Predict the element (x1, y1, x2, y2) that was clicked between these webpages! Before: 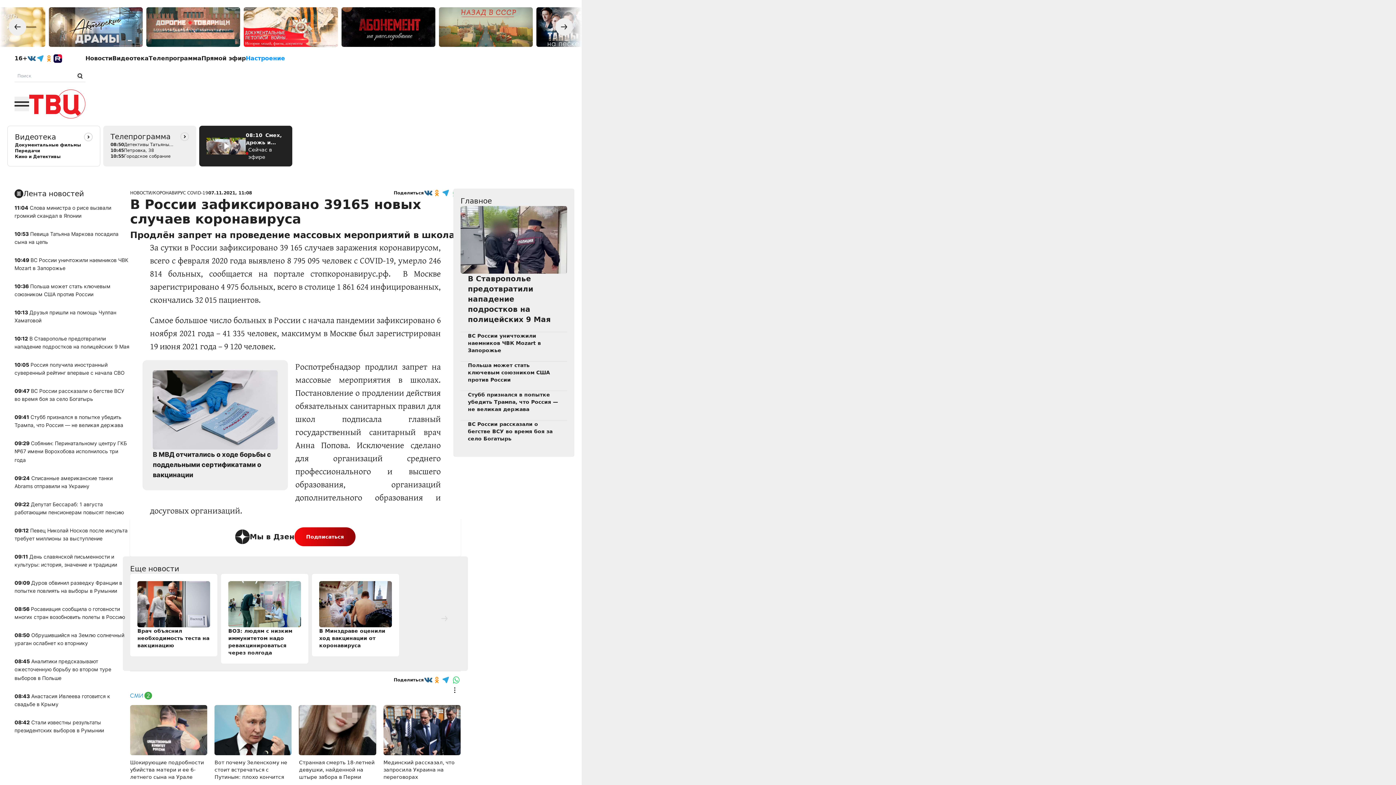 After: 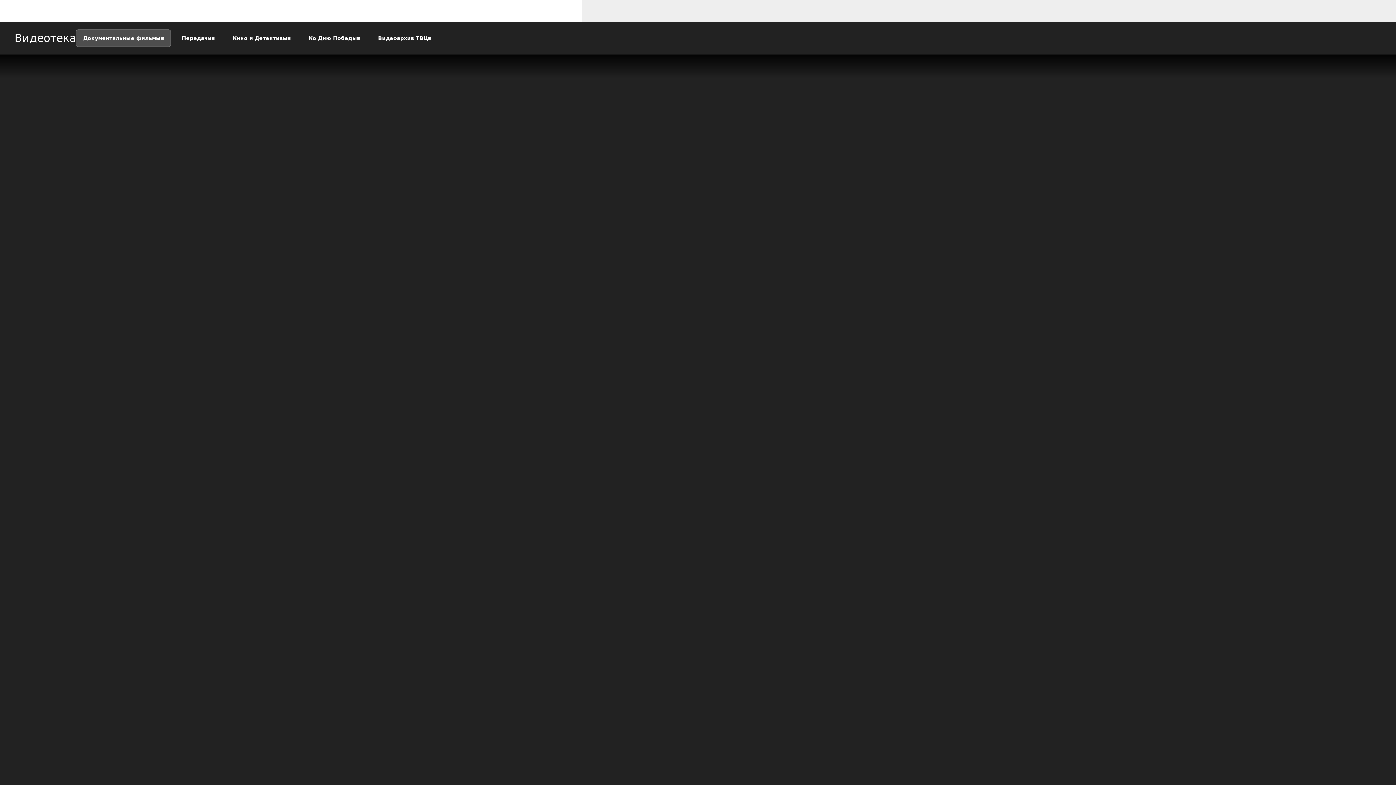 Action: bbox: (48, 7, 142, 46)